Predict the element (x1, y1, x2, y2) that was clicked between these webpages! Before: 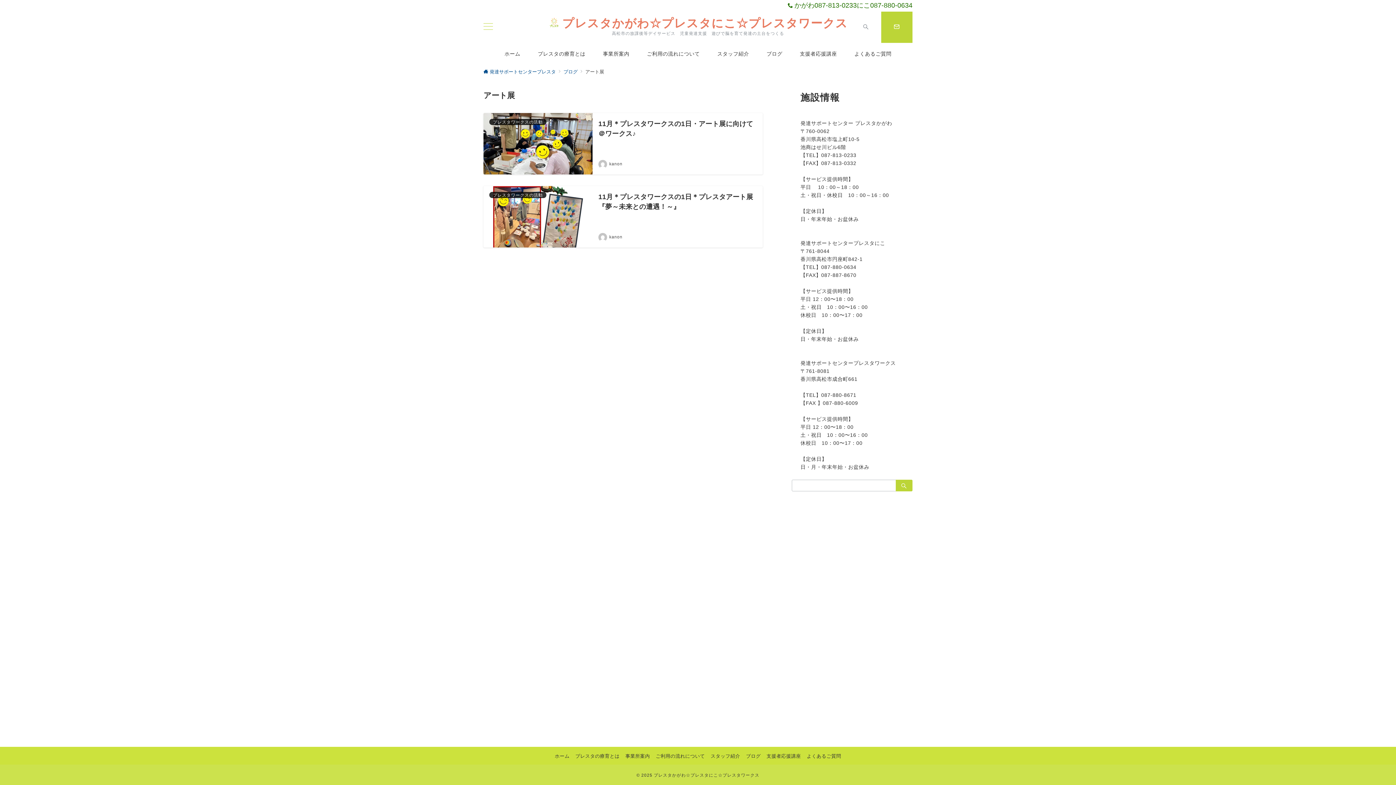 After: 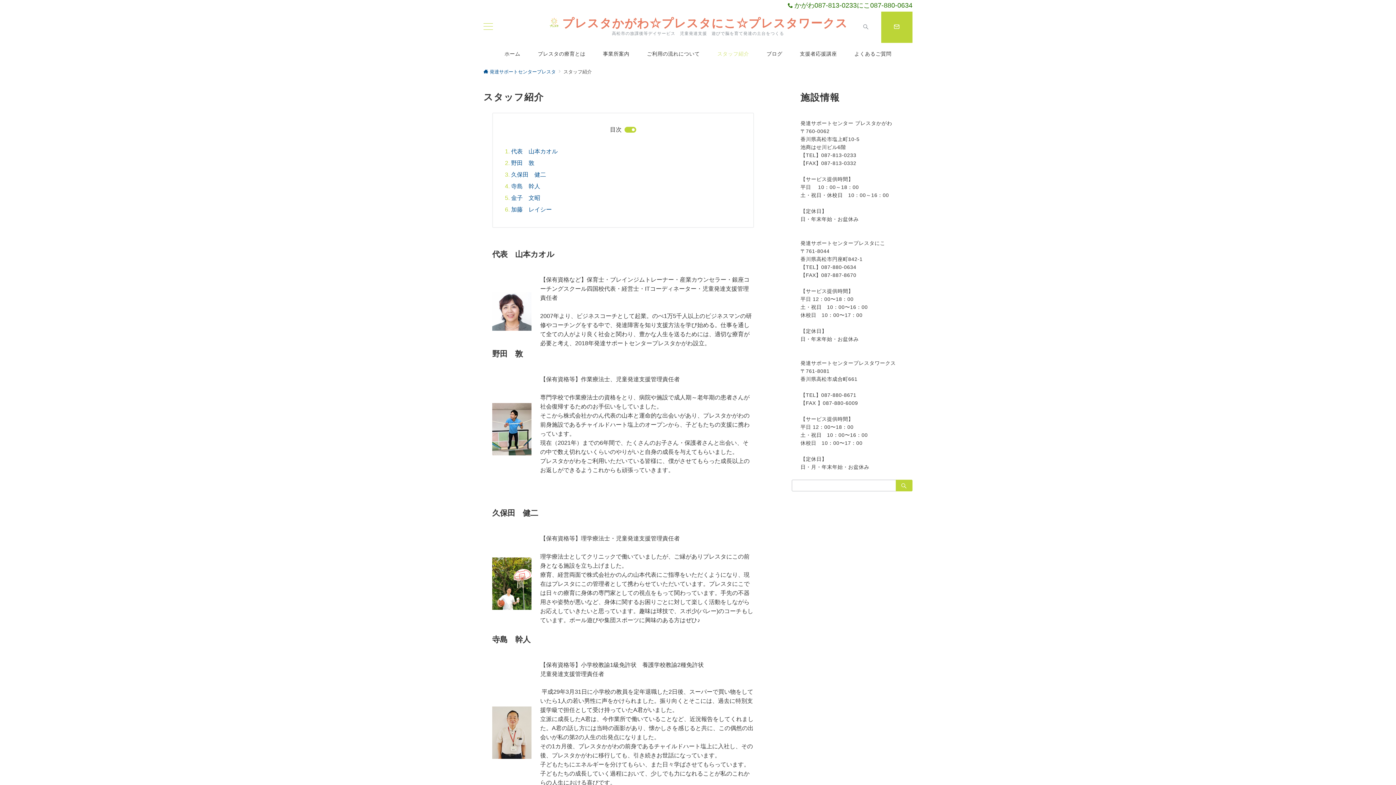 Action: bbox: (710, 753, 740, 759) label: スタッフ紹介